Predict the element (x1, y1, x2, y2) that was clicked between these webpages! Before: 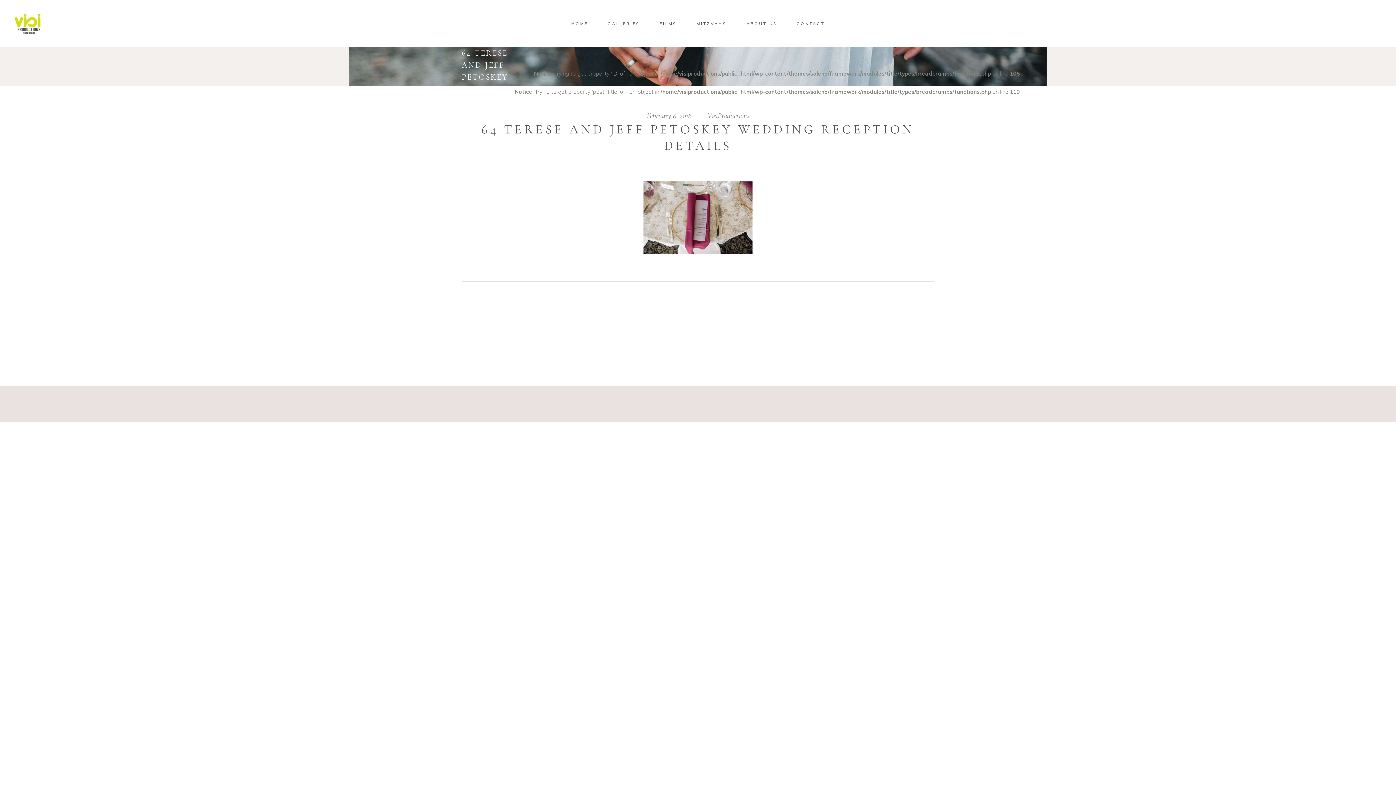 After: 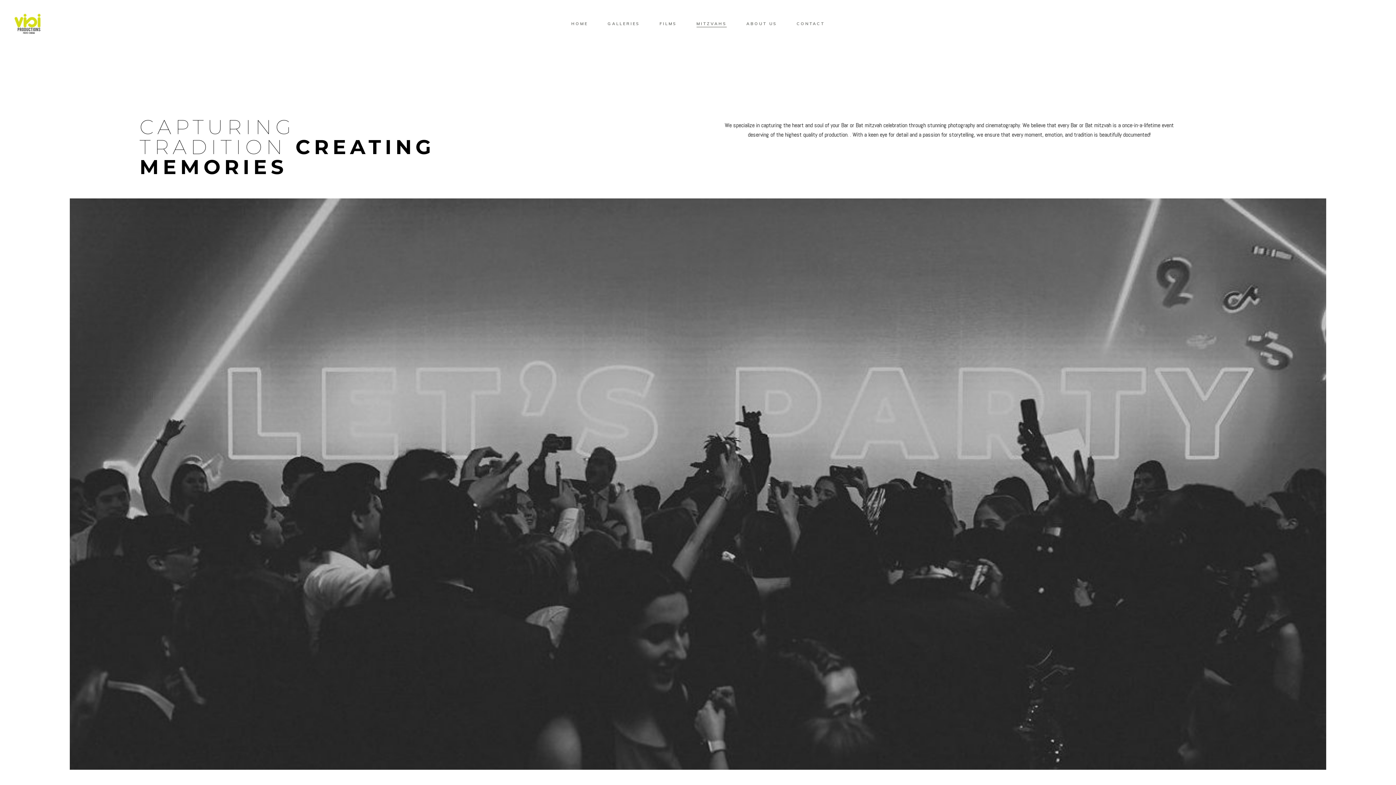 Action: bbox: (686, 19, 736, 27) label: MITZVAHS